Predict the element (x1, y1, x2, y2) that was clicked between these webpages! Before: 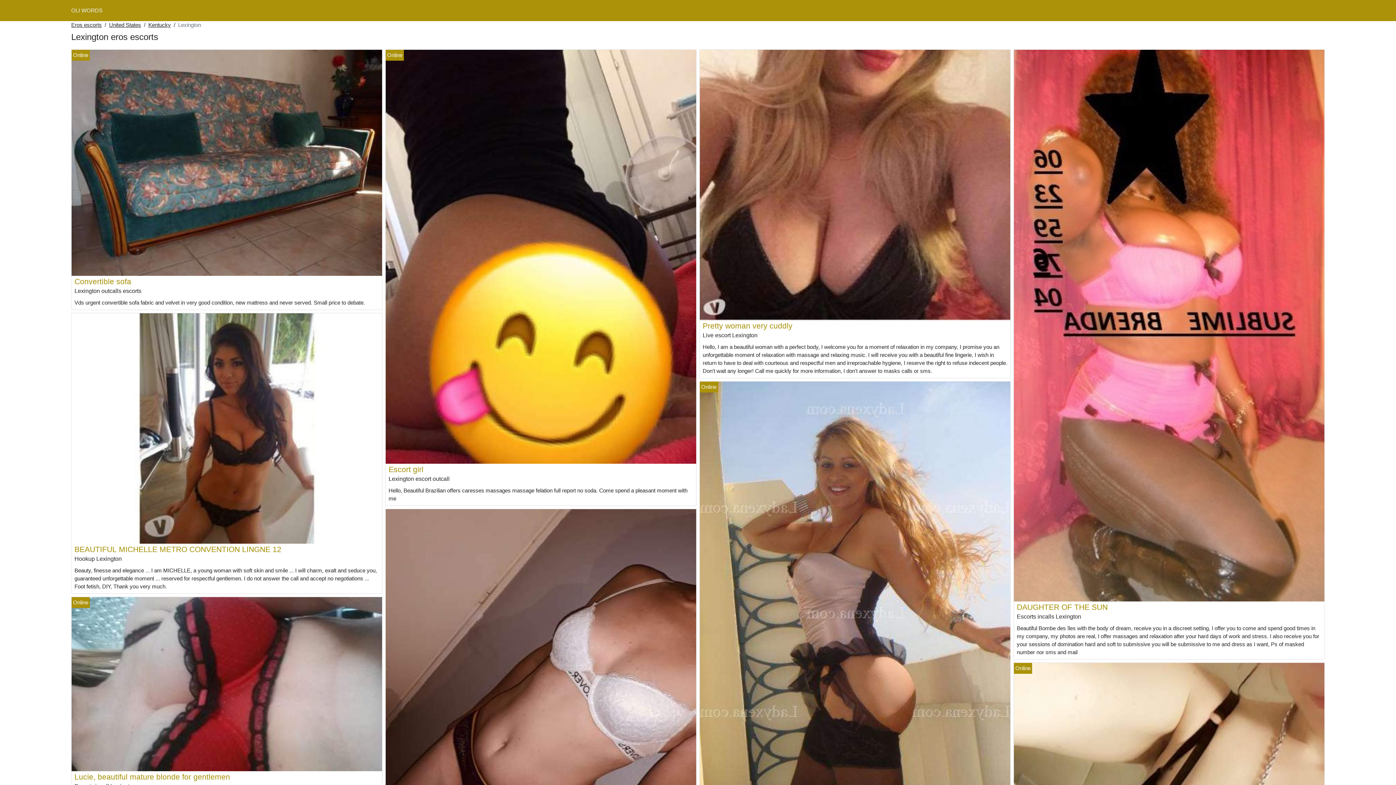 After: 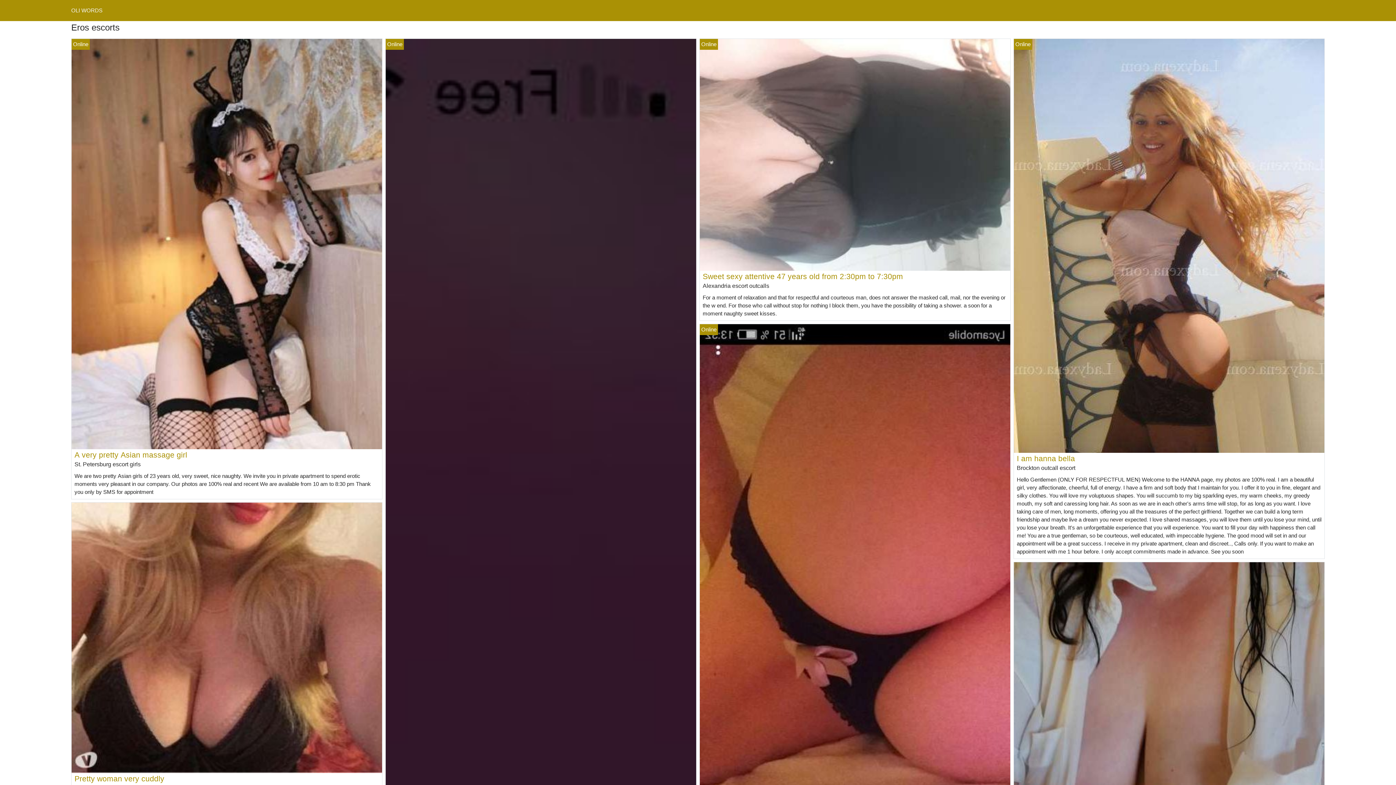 Action: label: Eros escorts bbox: (71, 21, 101, 29)